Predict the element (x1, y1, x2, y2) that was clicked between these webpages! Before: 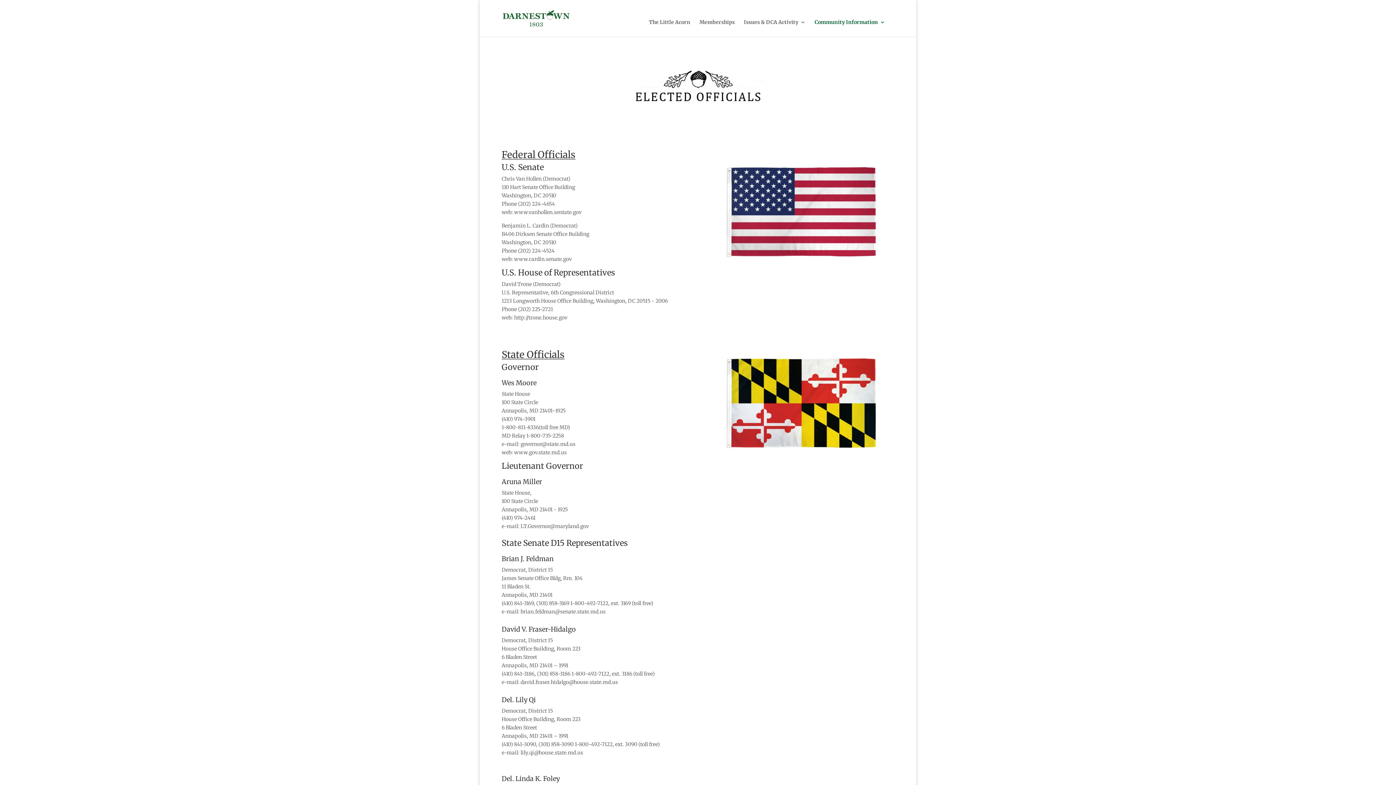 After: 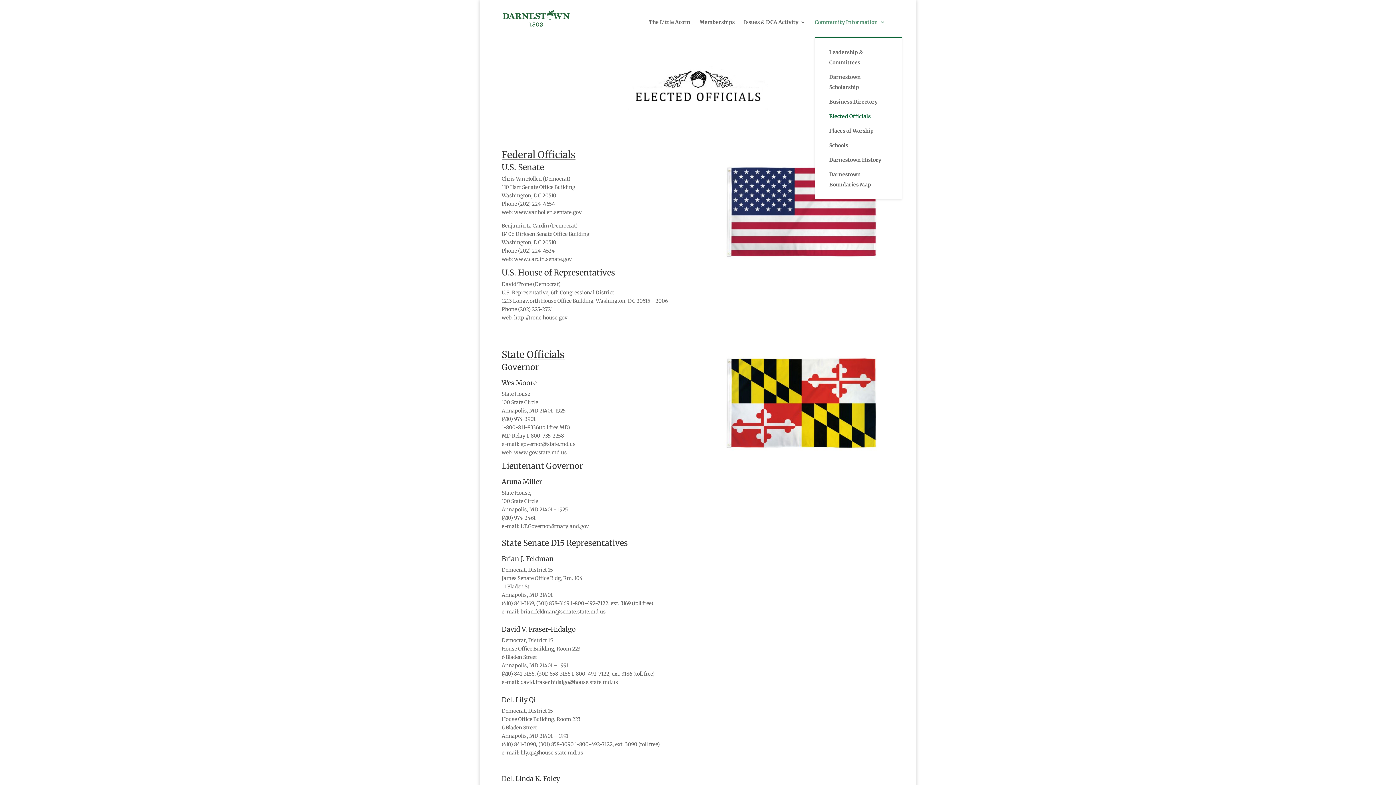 Action: bbox: (814, 19, 885, 36) label: Community Information